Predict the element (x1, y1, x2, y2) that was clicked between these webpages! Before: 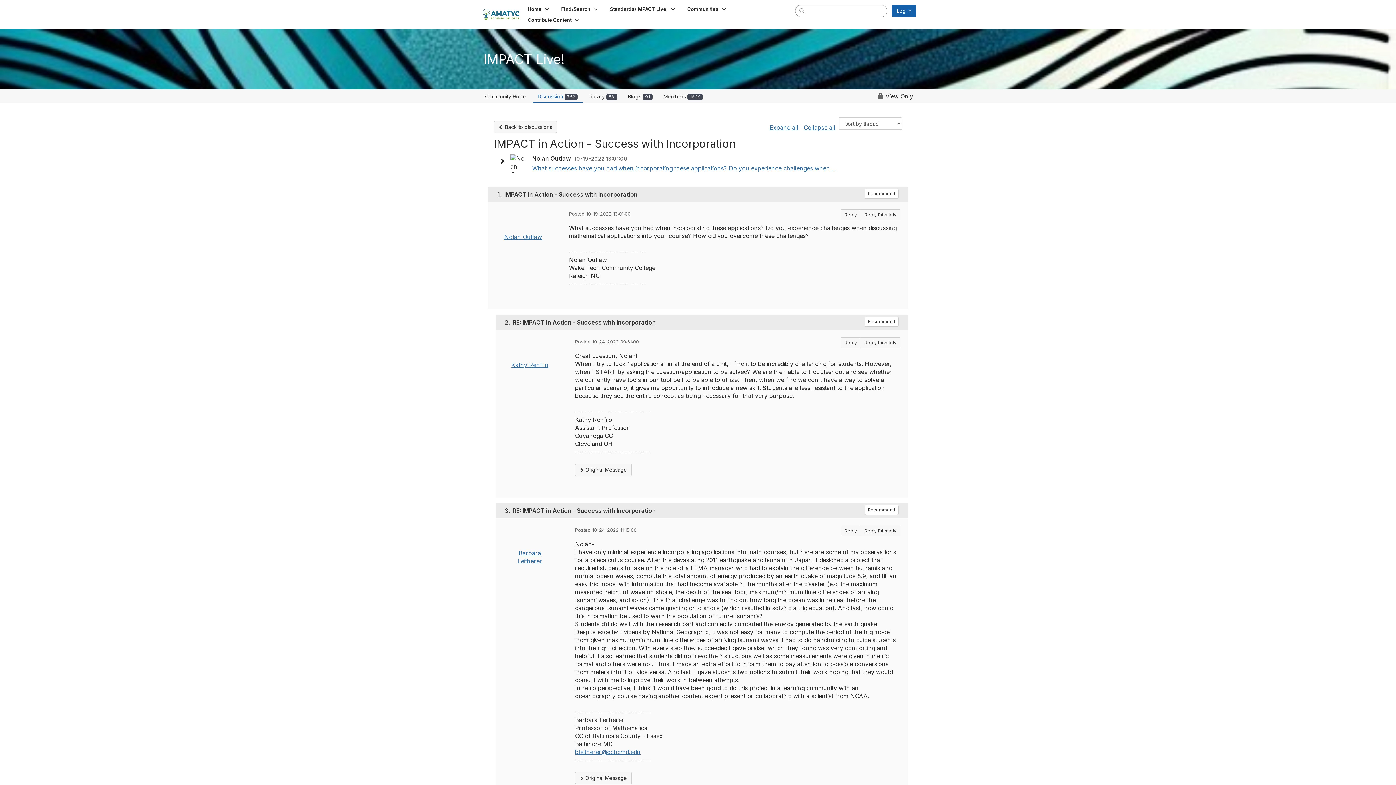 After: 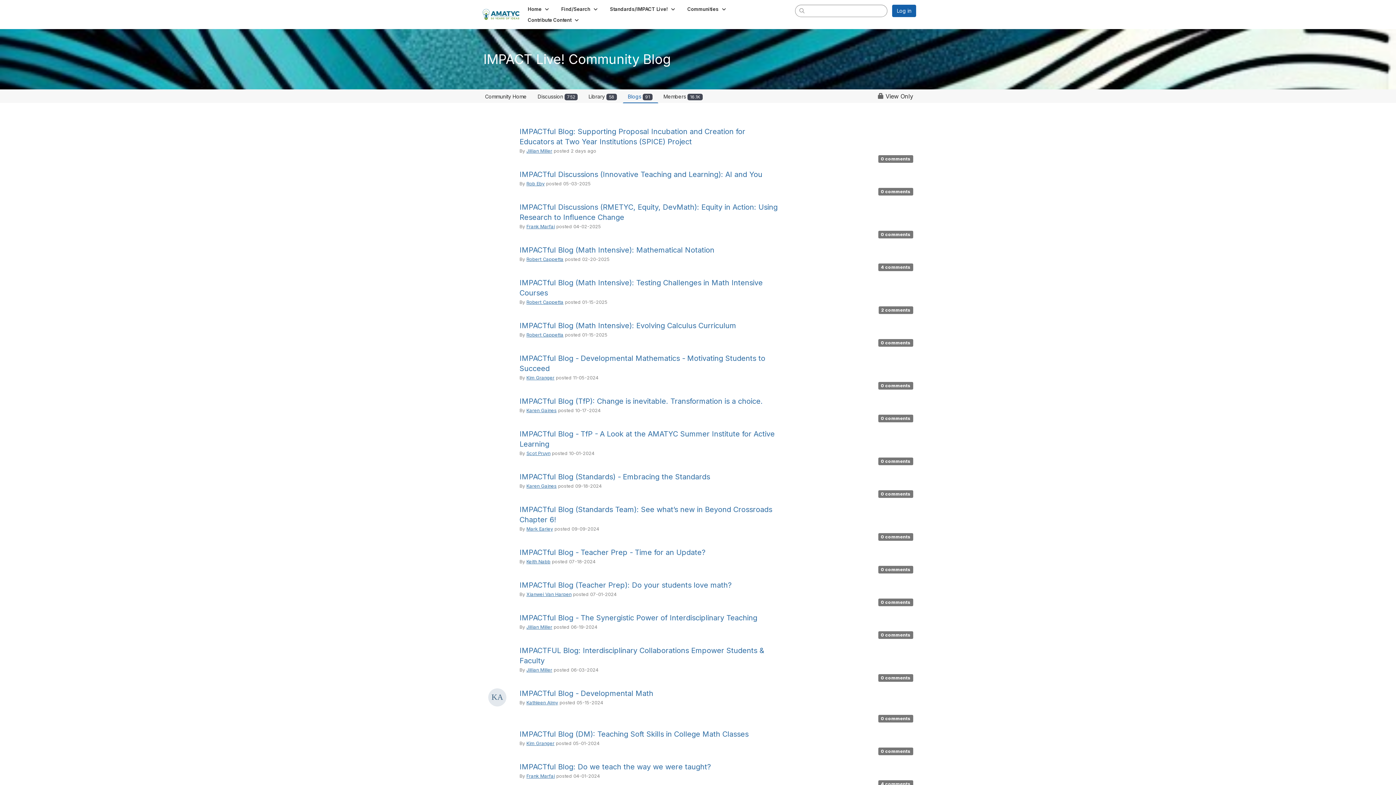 Action: bbox: (623, 90, 657, 102) label: Blogs 91